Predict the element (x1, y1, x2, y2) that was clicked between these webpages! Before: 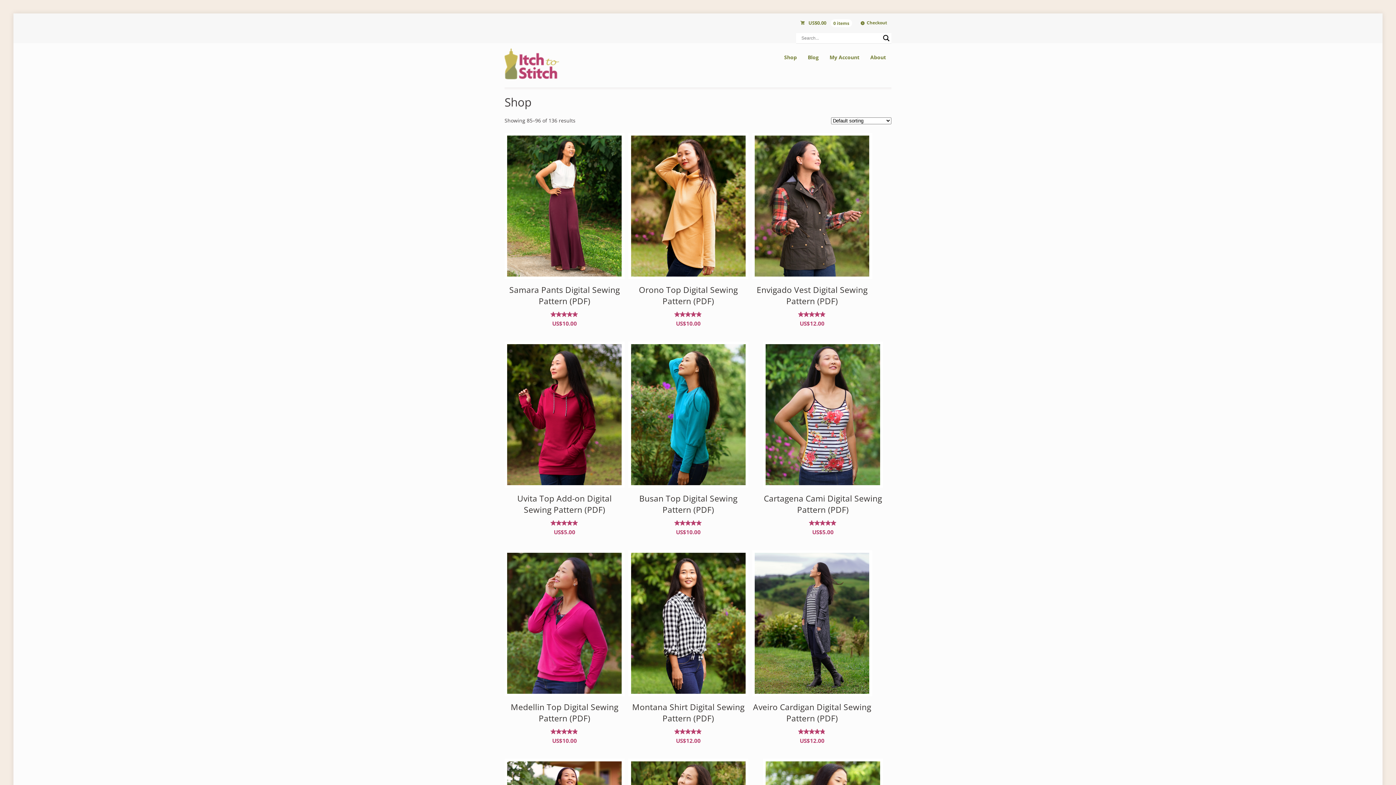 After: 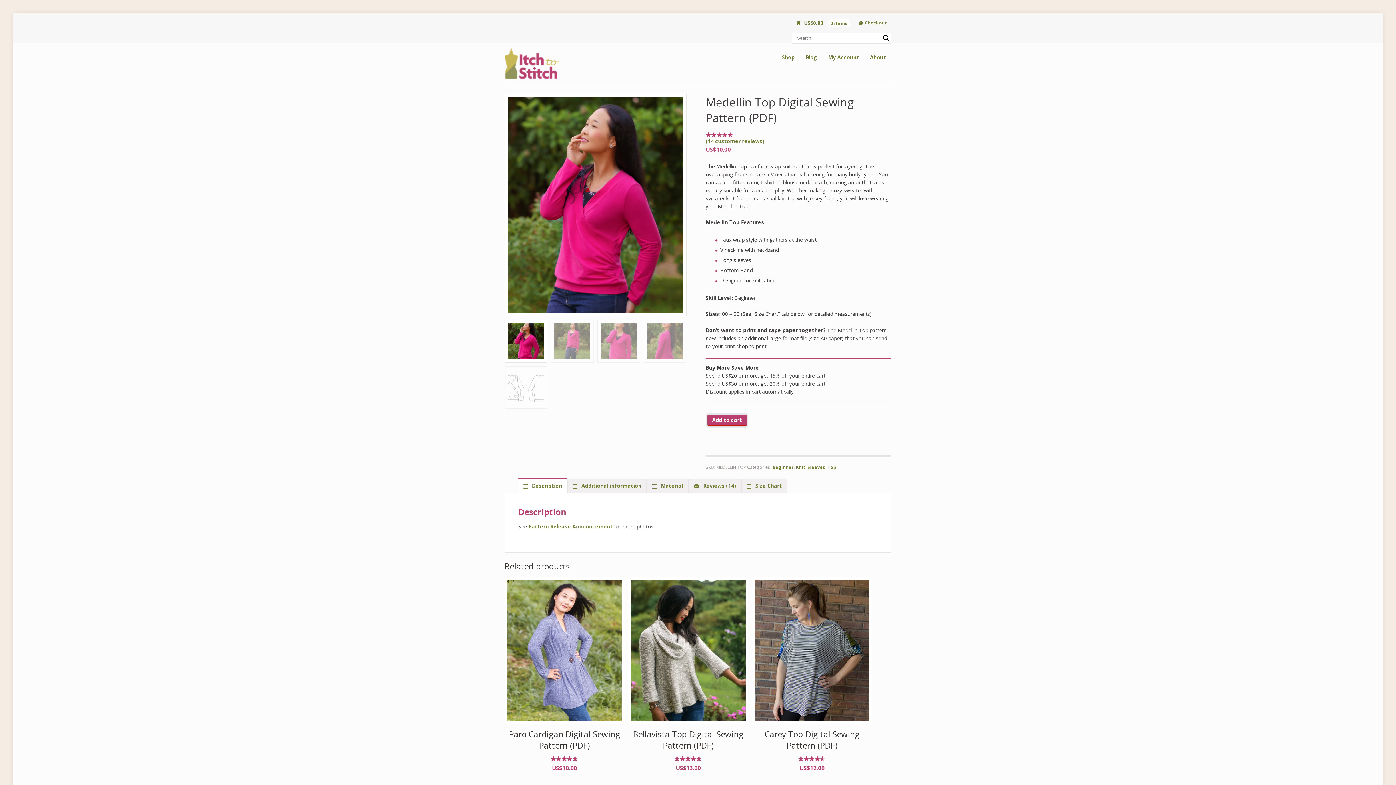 Action: bbox: (504, 550, 624, 745) label: Medellin Top Digital Sewing Pattern (PDF)
Rated 4.79 out of 5
US$10.00